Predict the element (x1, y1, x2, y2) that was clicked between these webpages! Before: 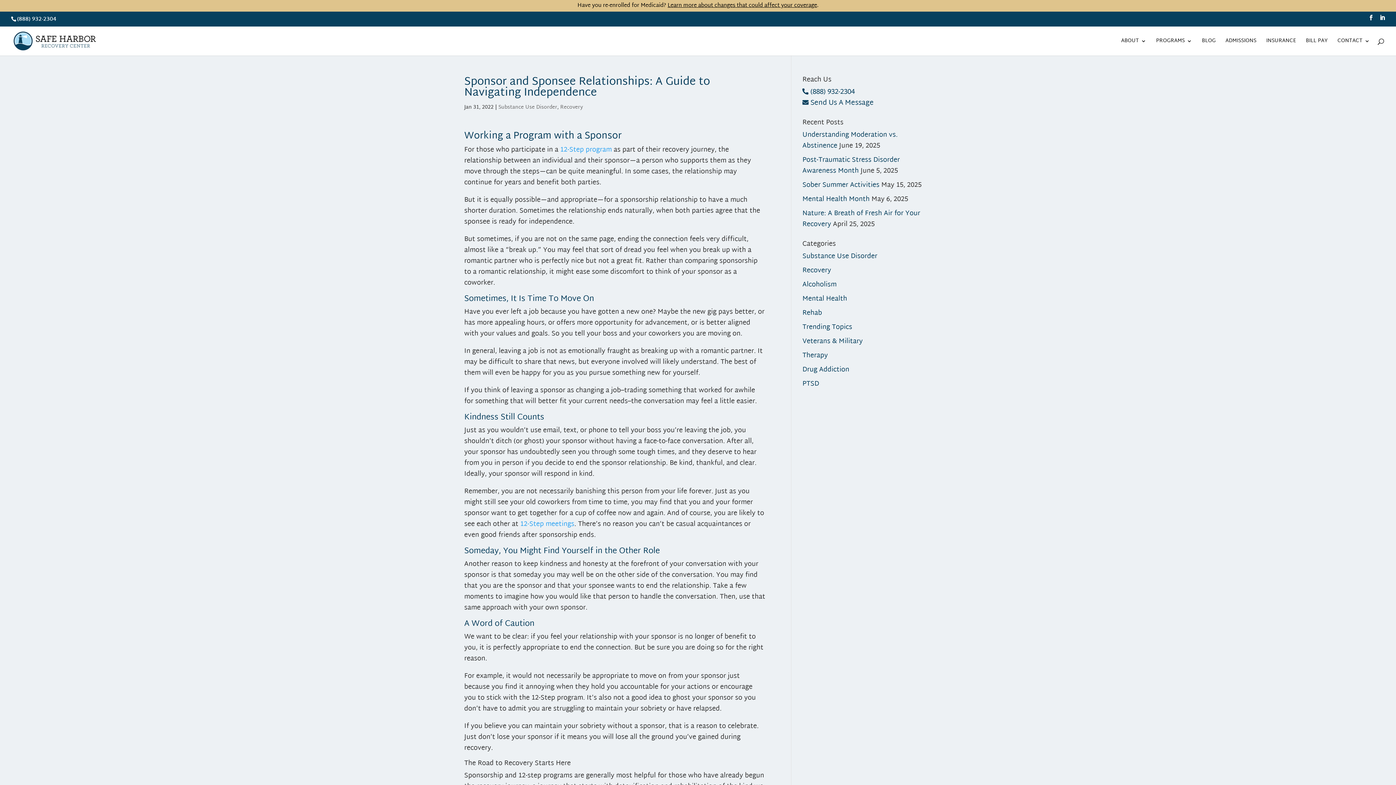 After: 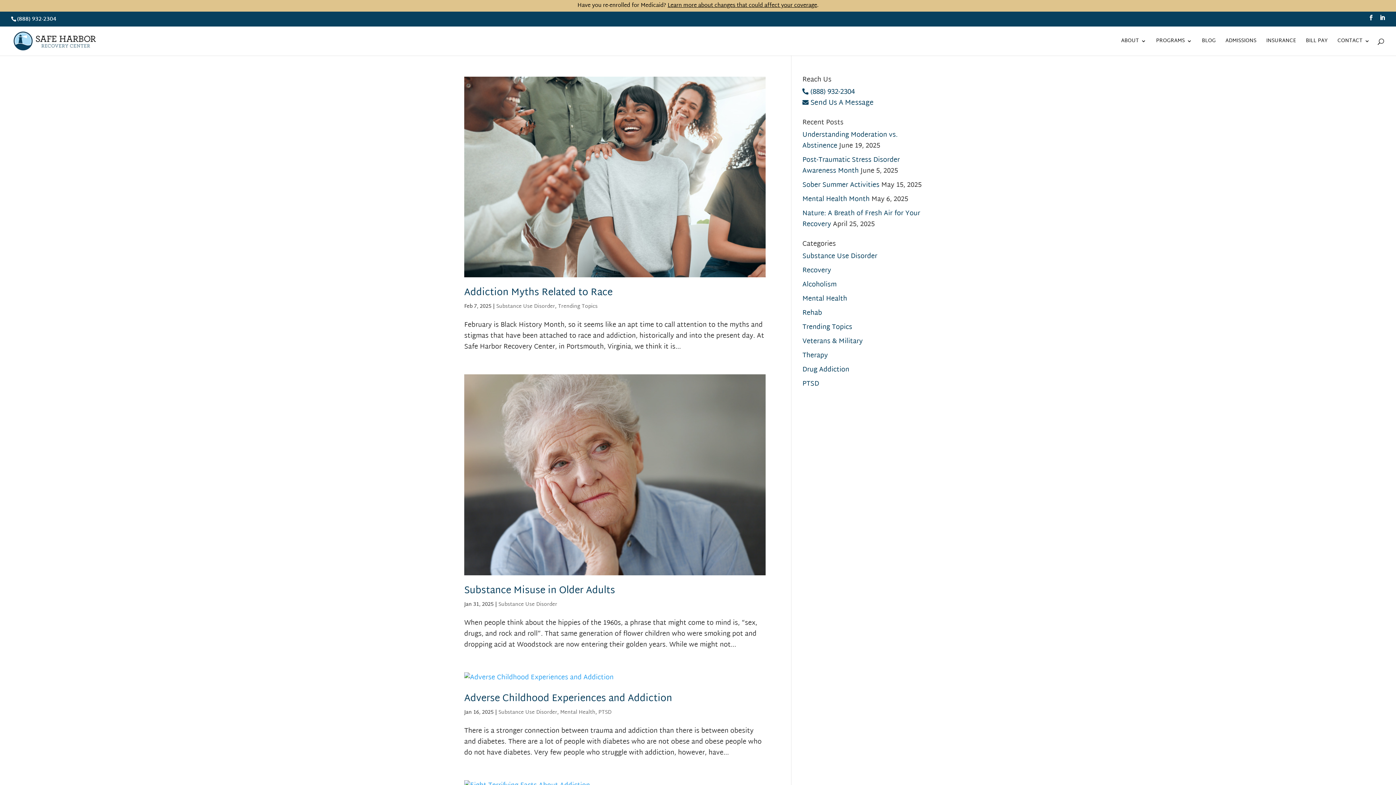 Action: label: Substance Use Disorder bbox: (498, 102, 557, 111)